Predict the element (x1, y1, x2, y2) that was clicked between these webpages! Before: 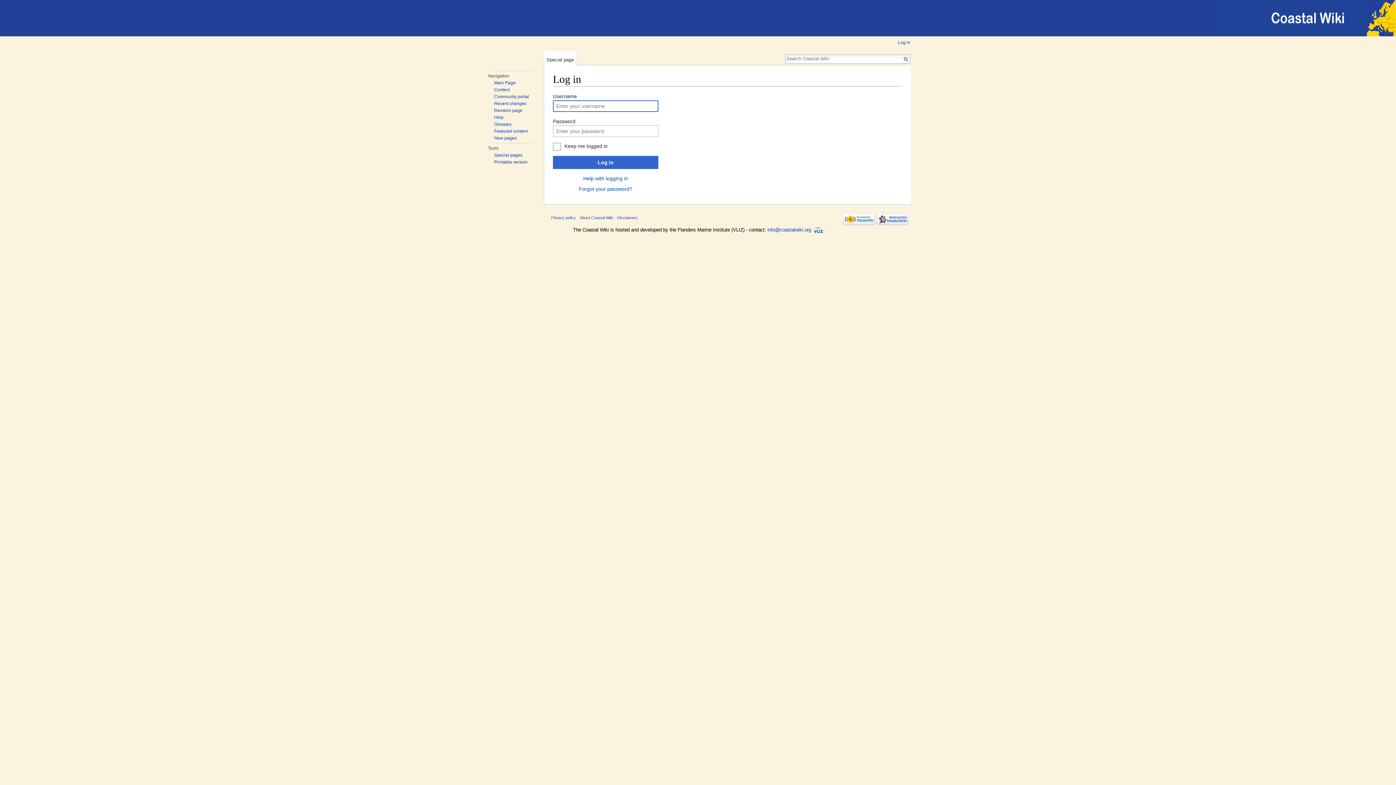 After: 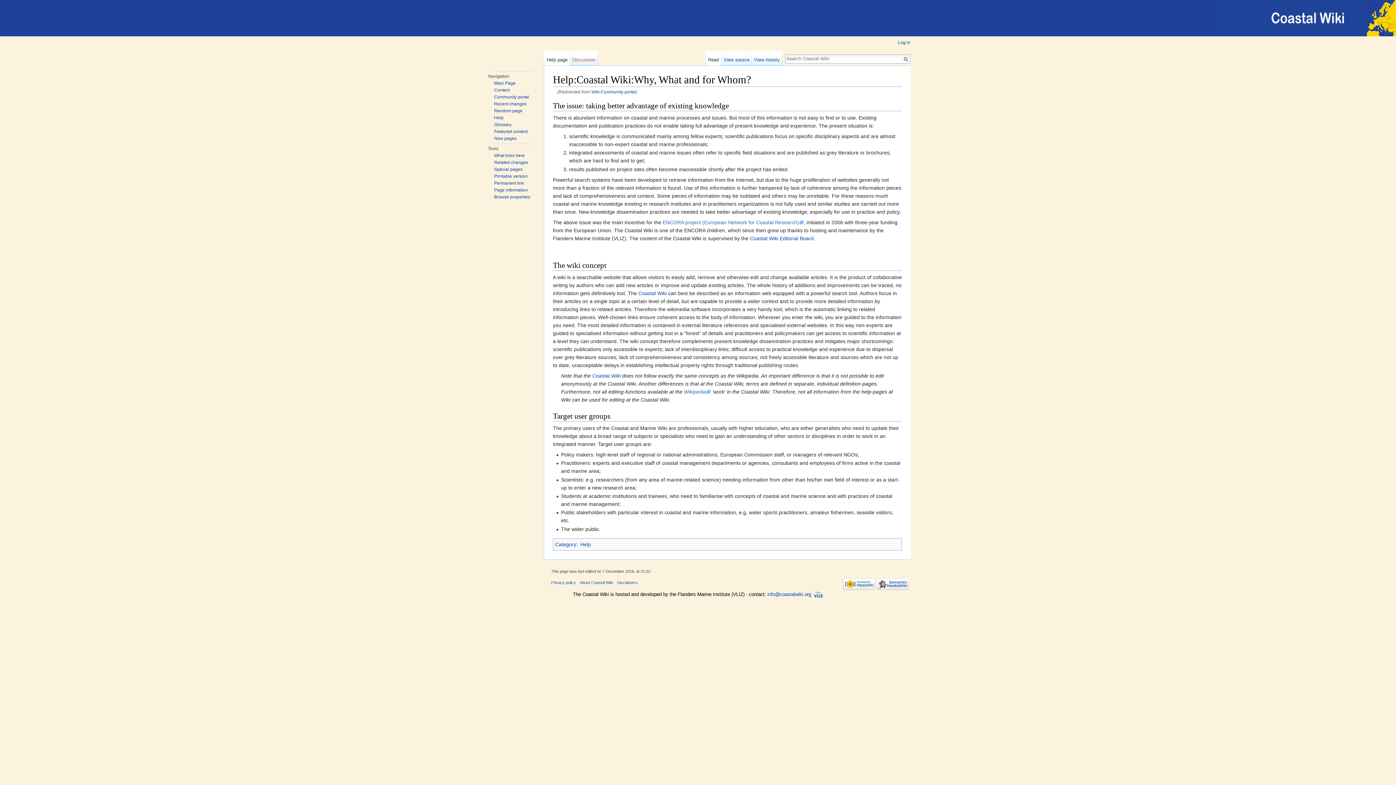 Action: bbox: (494, 94, 529, 99) label: Community portal